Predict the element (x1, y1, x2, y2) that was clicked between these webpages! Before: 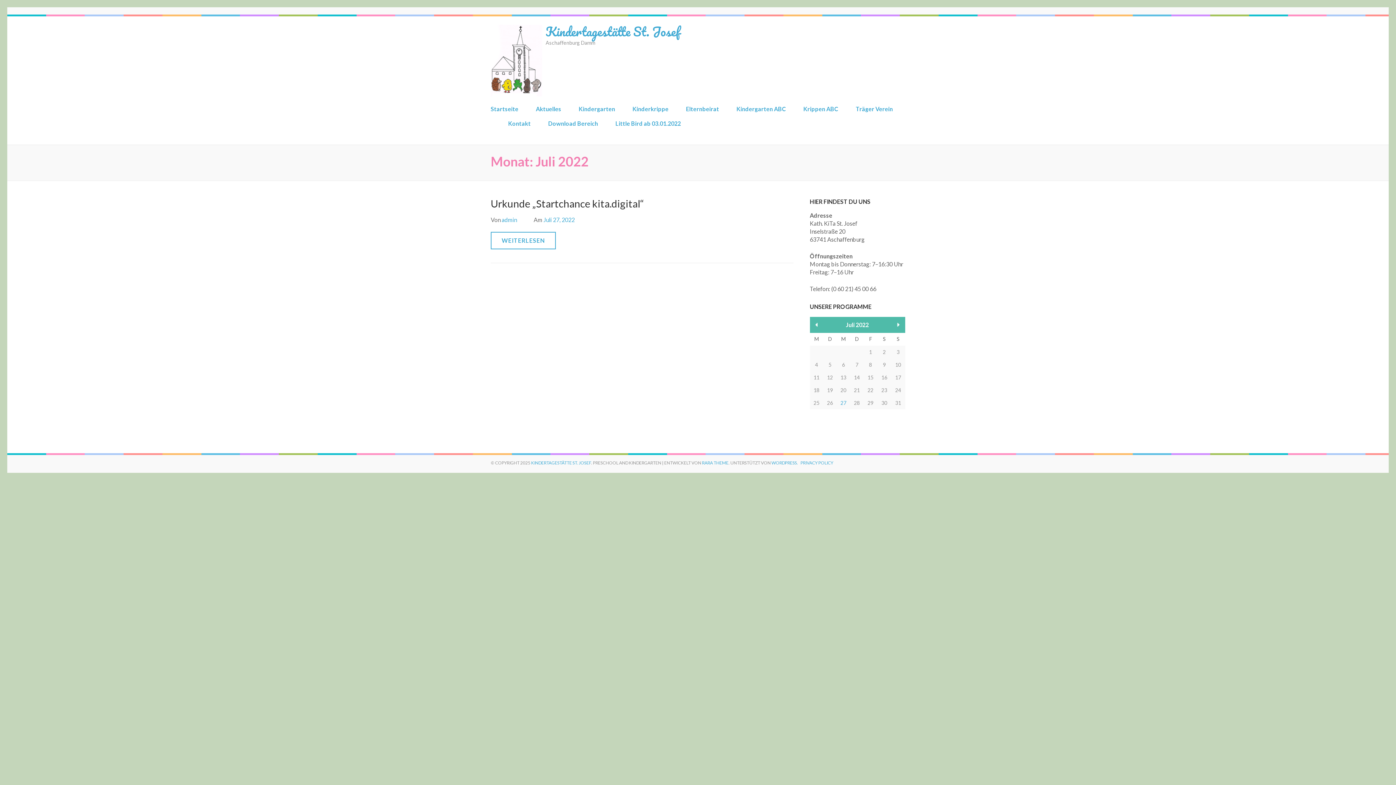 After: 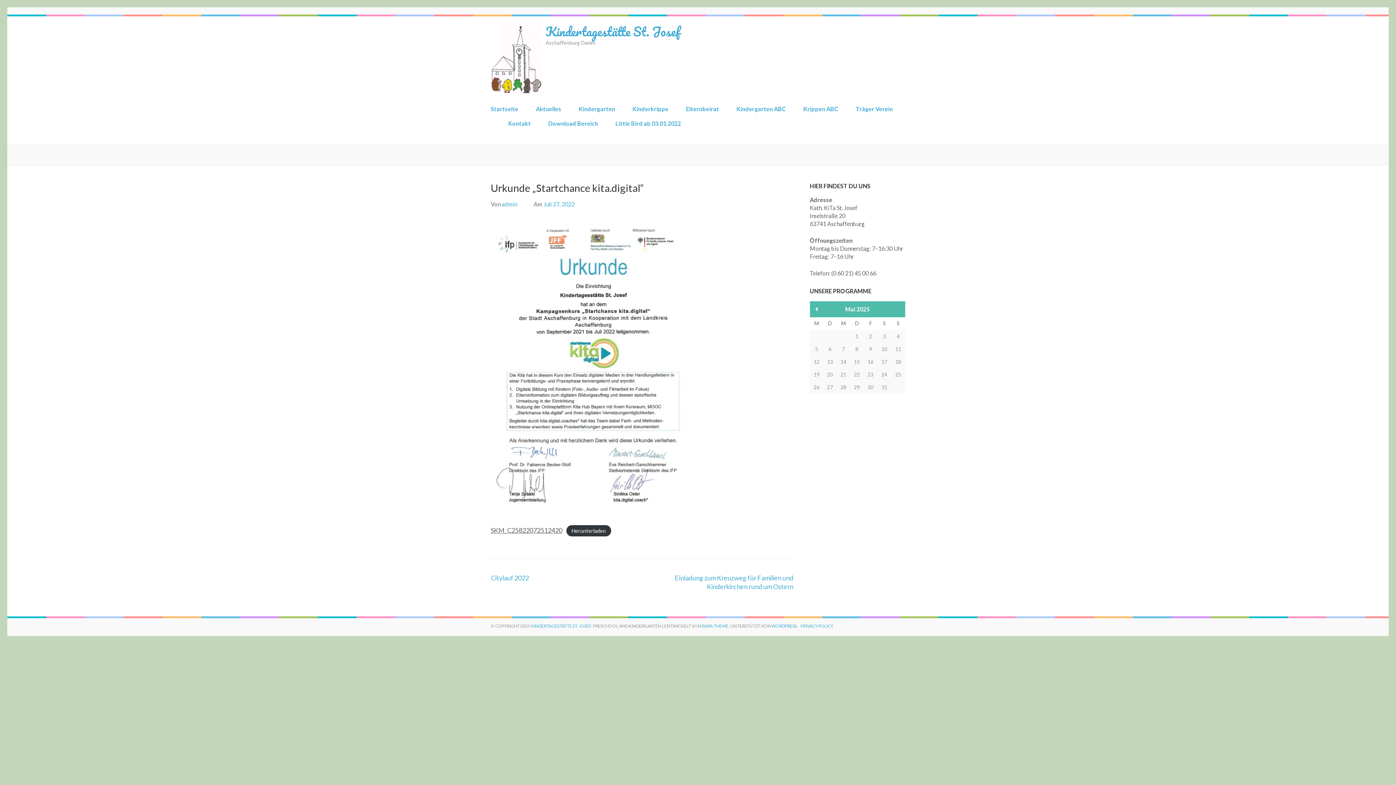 Action: label: WEITERLESEN bbox: (490, 232, 556, 249)